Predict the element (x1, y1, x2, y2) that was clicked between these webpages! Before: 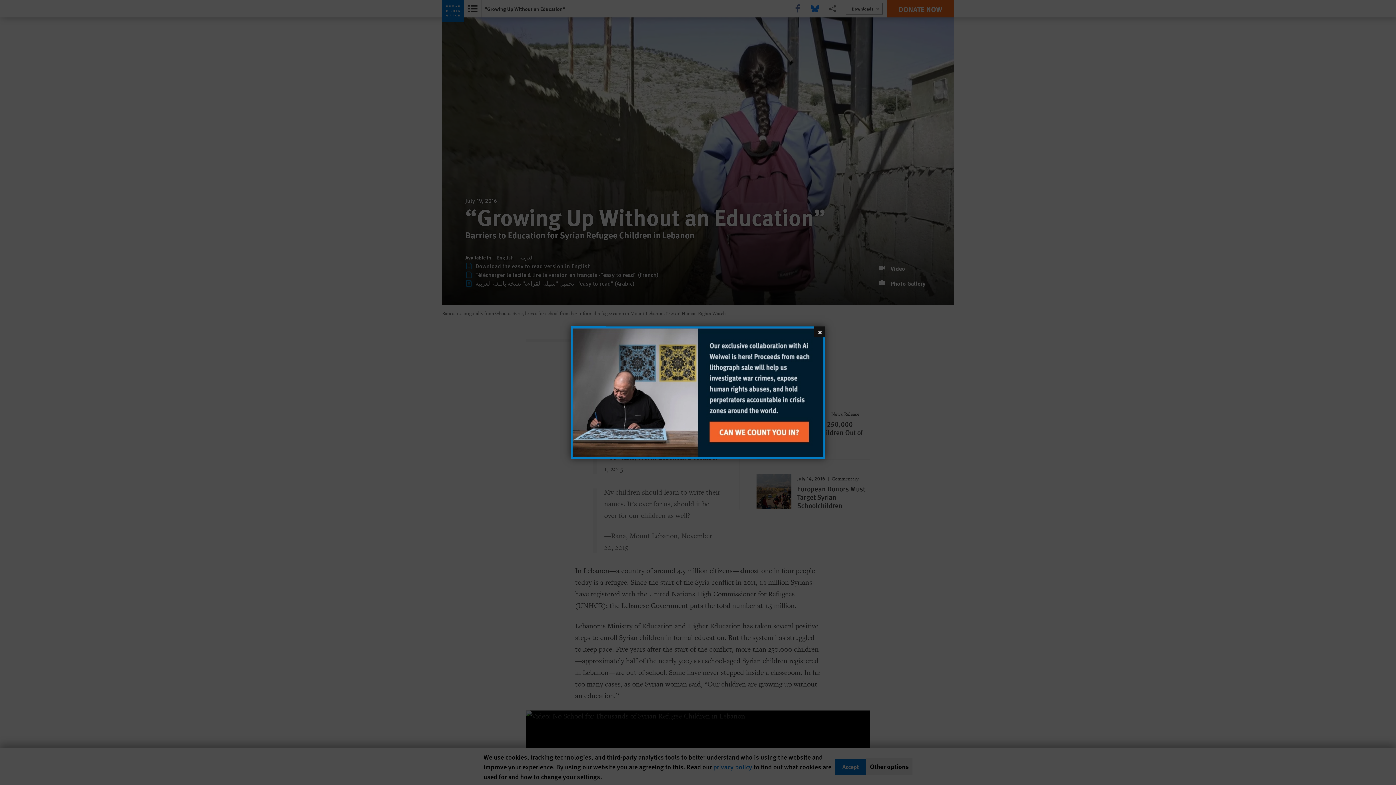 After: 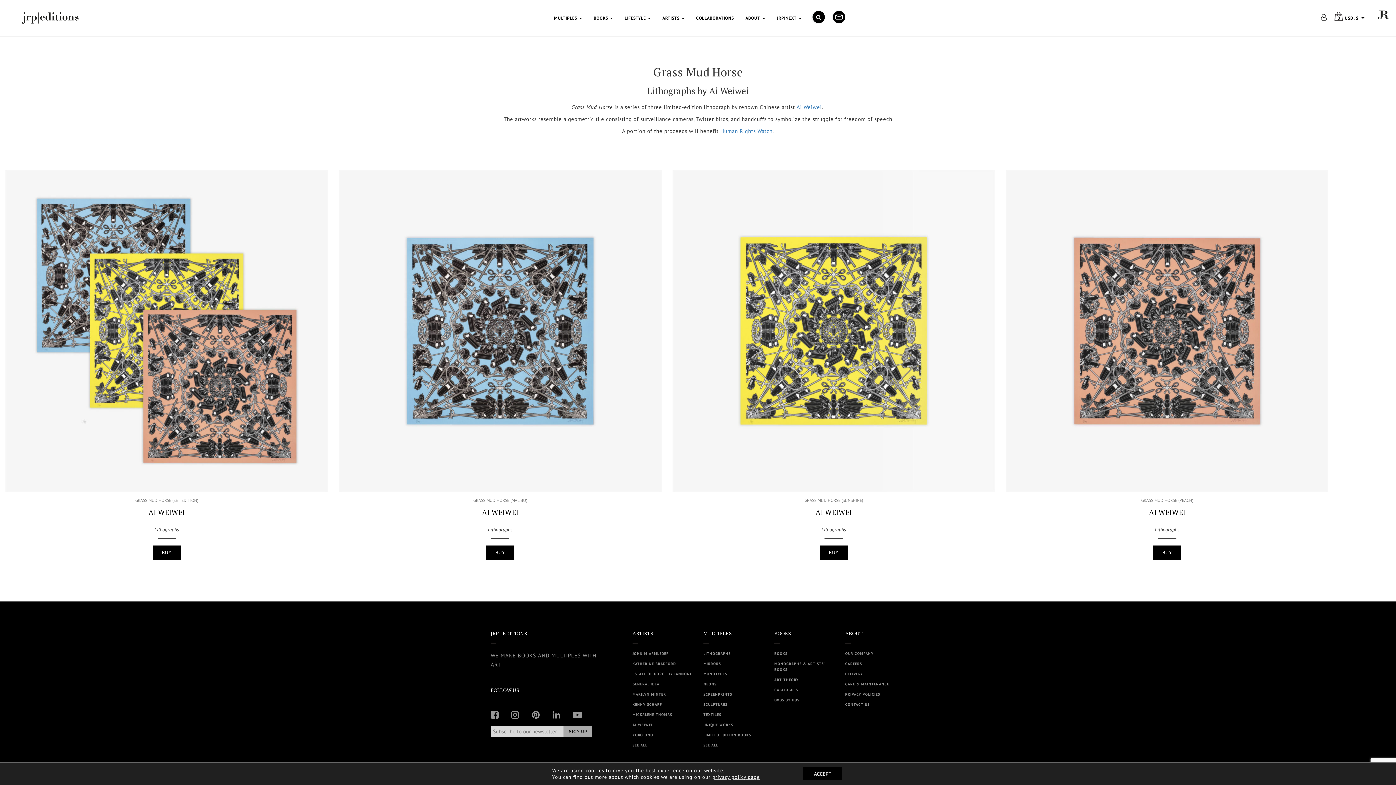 Action: bbox: (572, 328, 823, 457)